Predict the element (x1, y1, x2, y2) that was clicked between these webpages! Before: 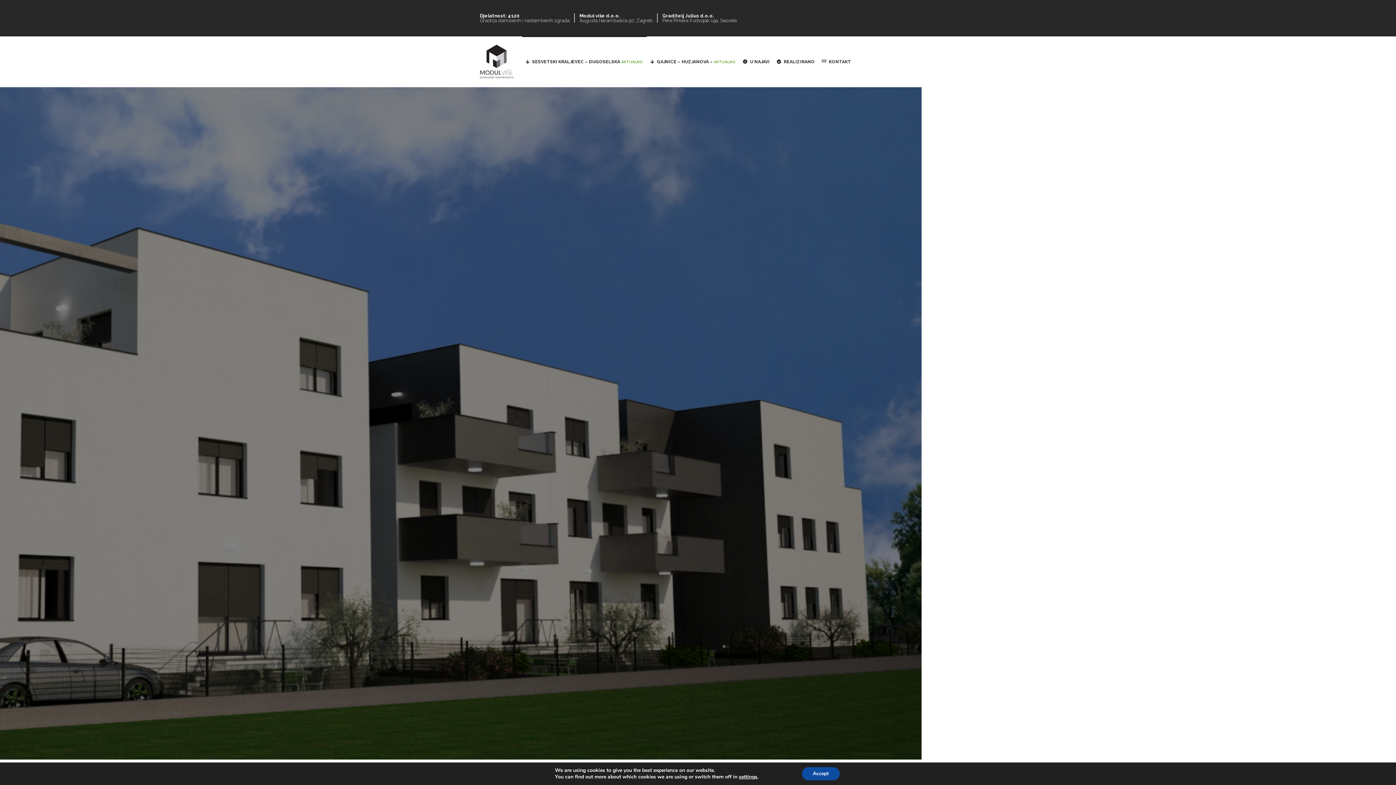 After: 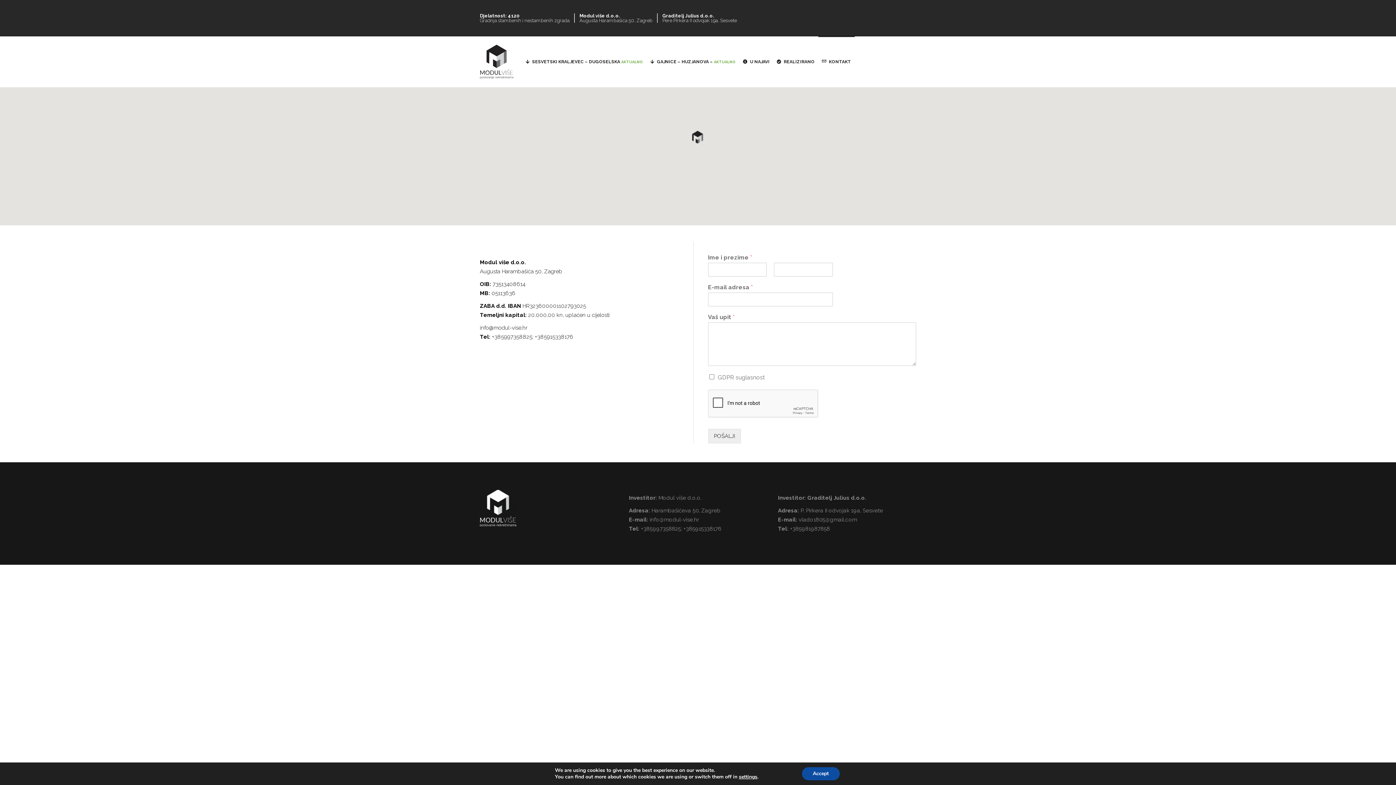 Action: label: KONTAKT bbox: (820, 57, 853, 66)